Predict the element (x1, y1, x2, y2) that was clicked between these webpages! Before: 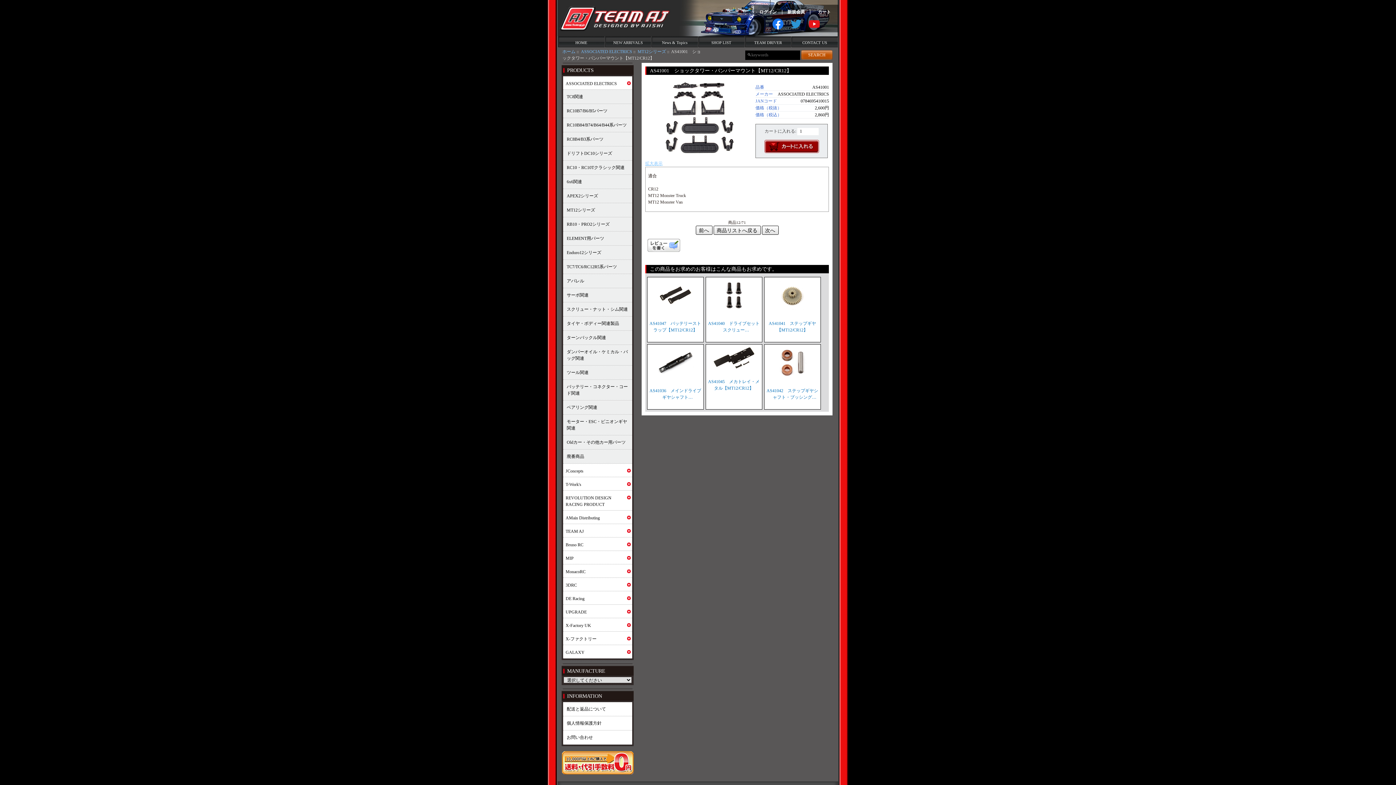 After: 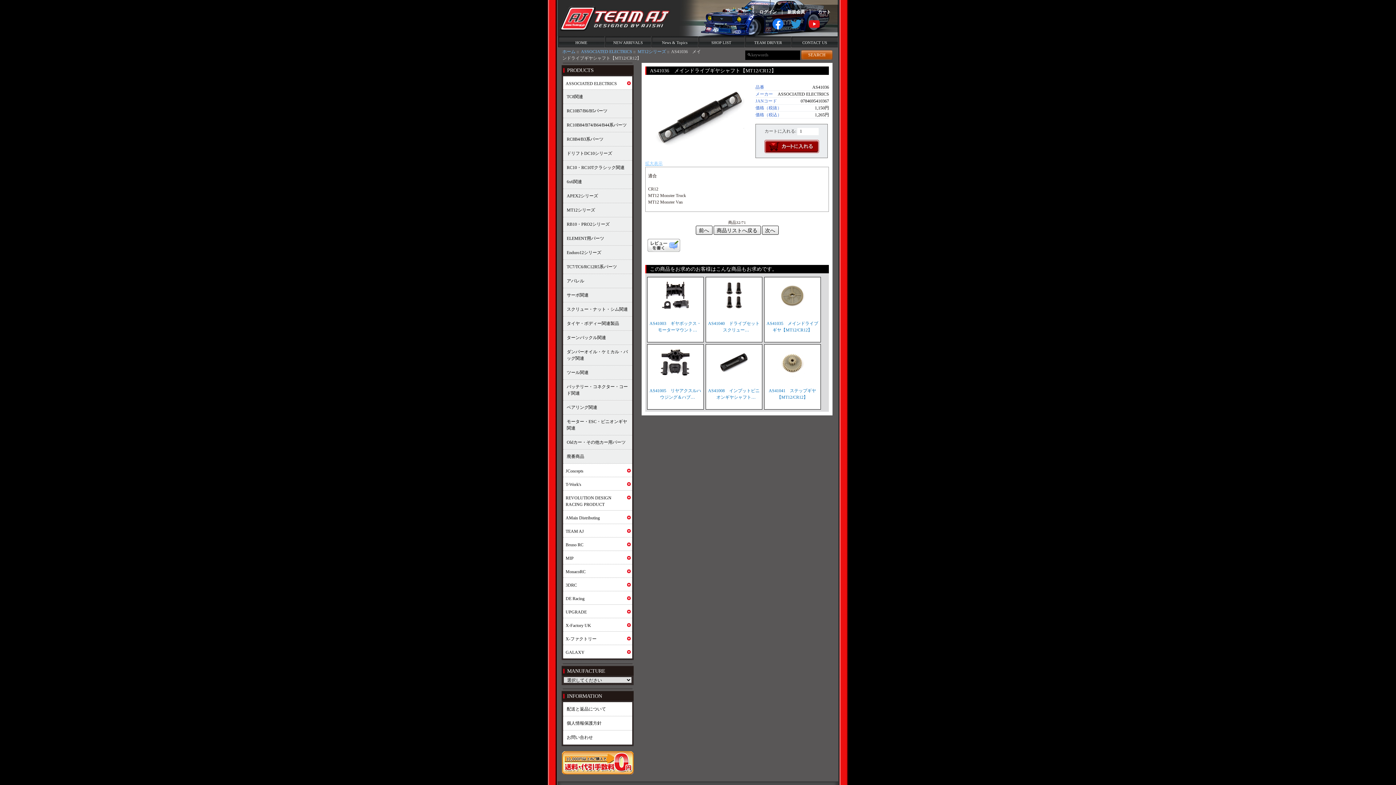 Action: bbox: (649, 346, 701, 381)